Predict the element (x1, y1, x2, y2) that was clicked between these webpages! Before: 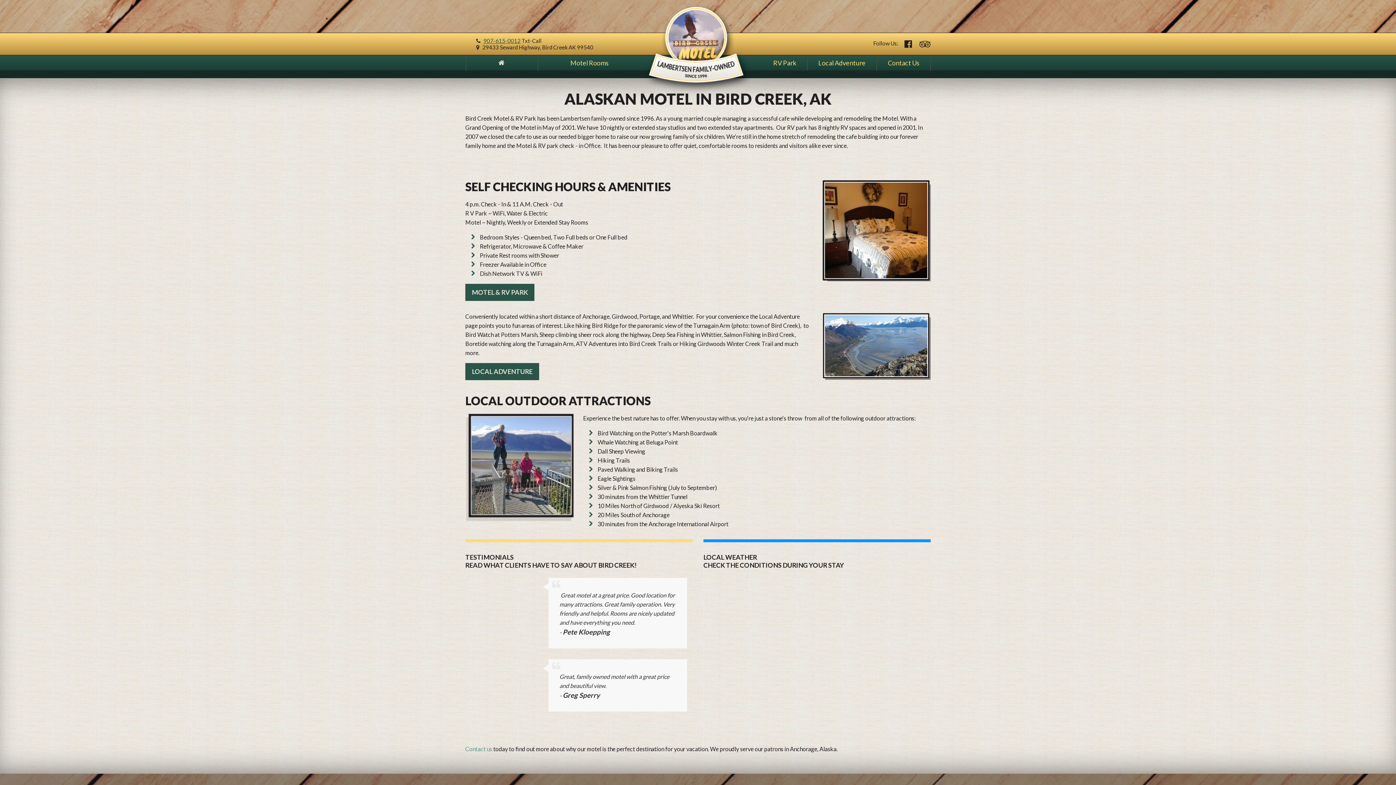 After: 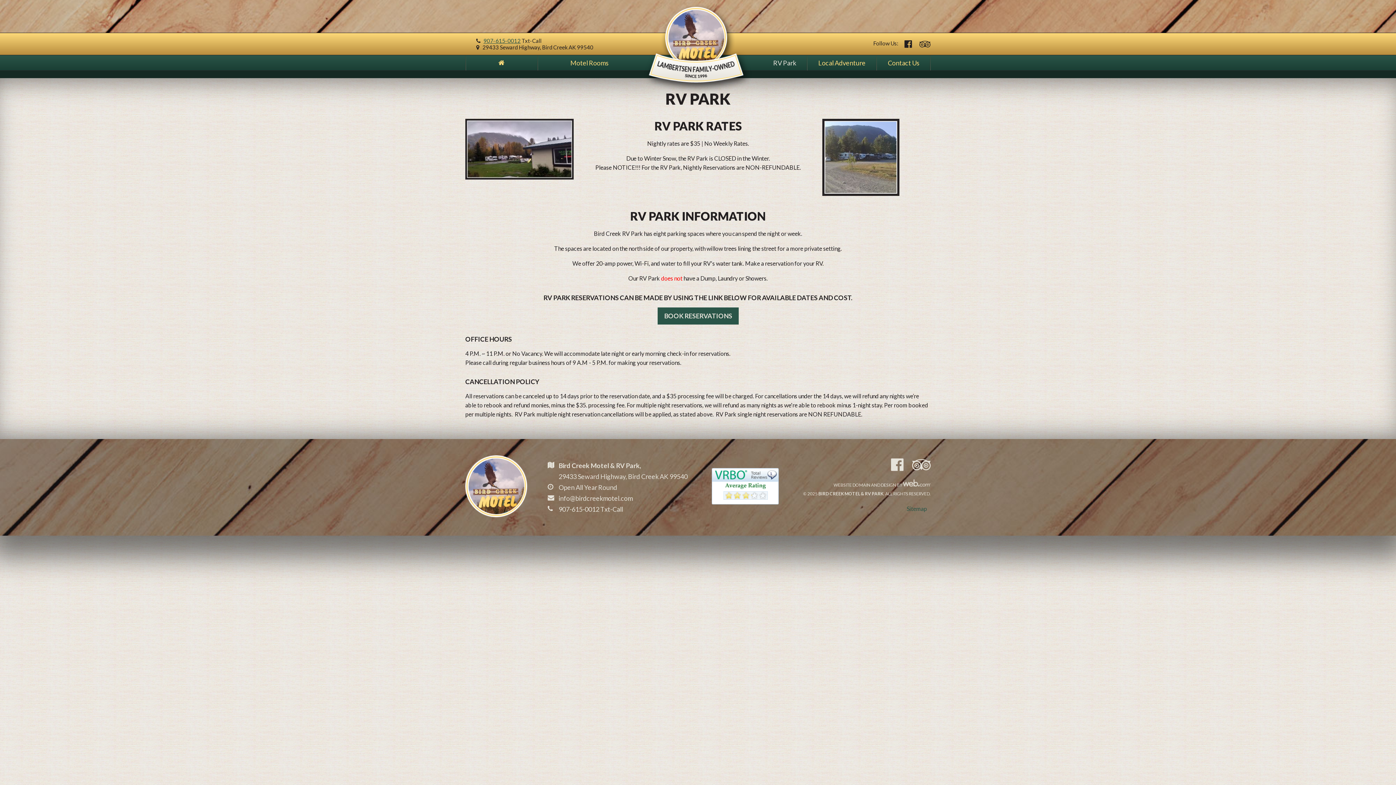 Action: label: RV Park bbox: (762, 55, 807, 70)